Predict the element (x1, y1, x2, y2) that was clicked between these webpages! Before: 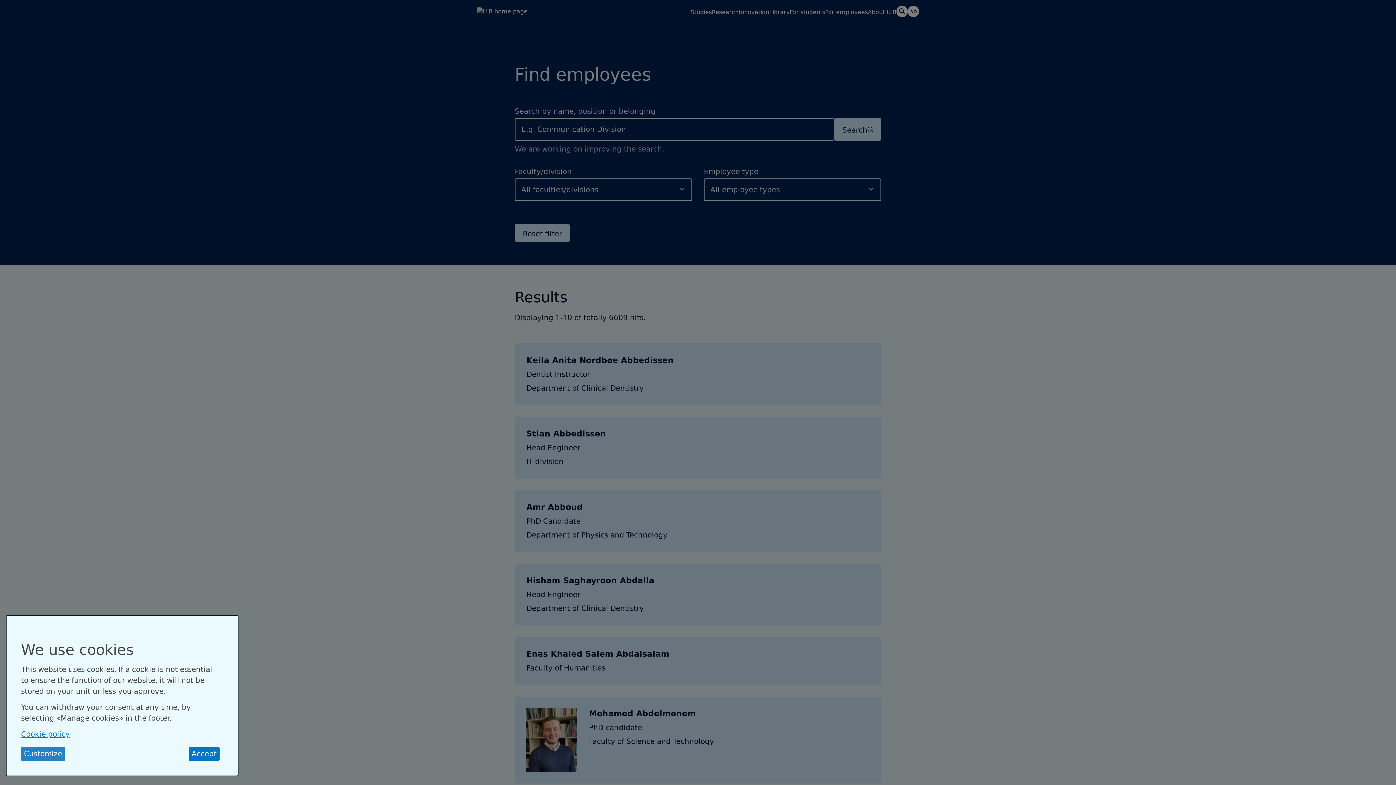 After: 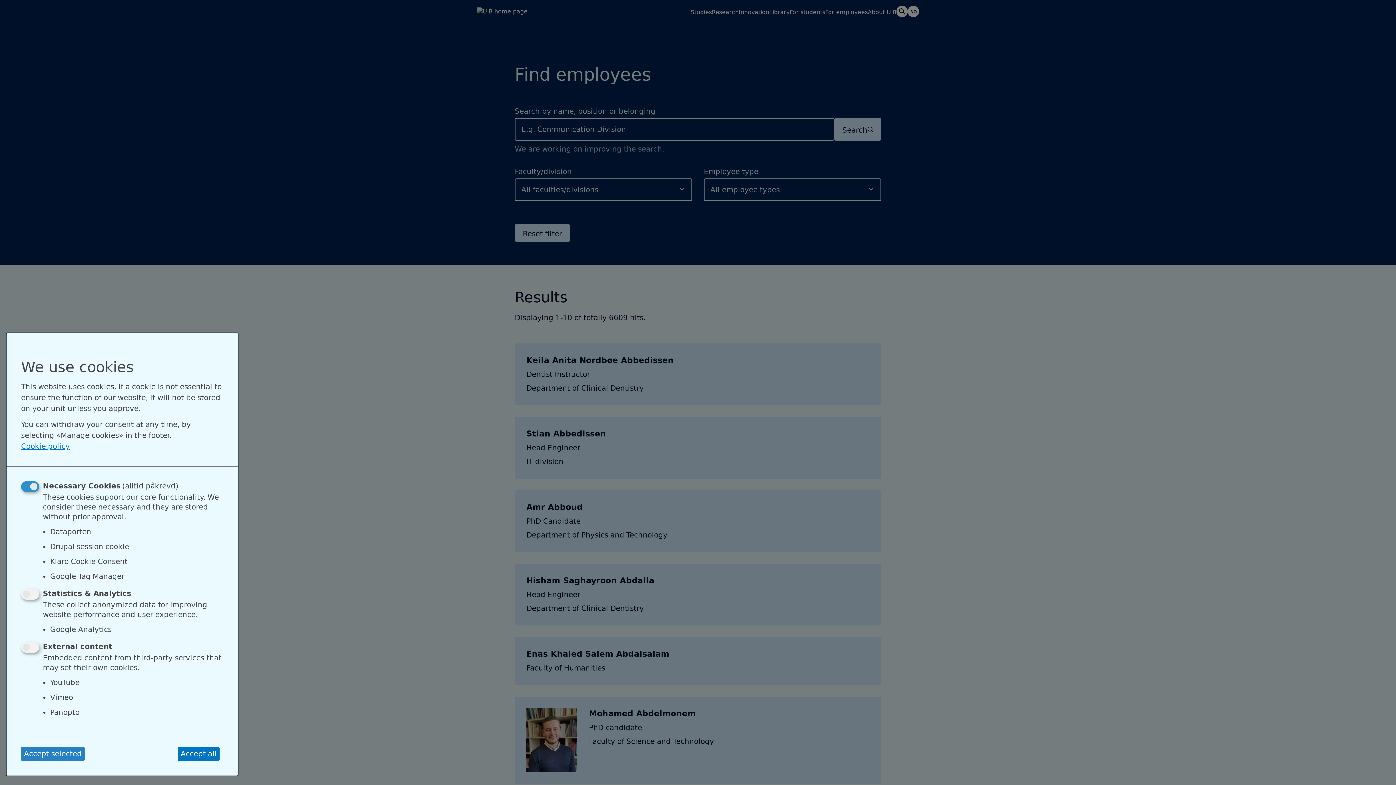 Action: label: Customize bbox: (21, 747, 65, 761)